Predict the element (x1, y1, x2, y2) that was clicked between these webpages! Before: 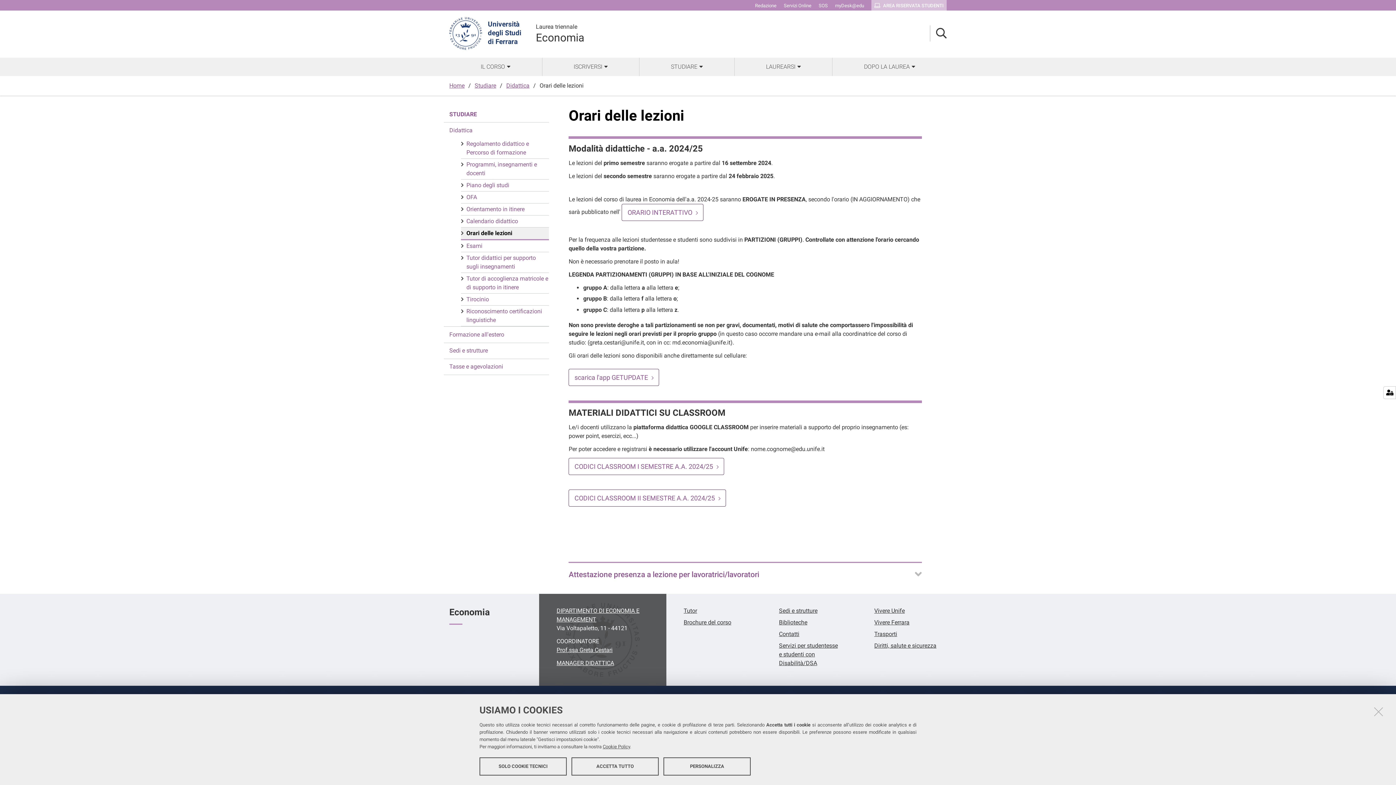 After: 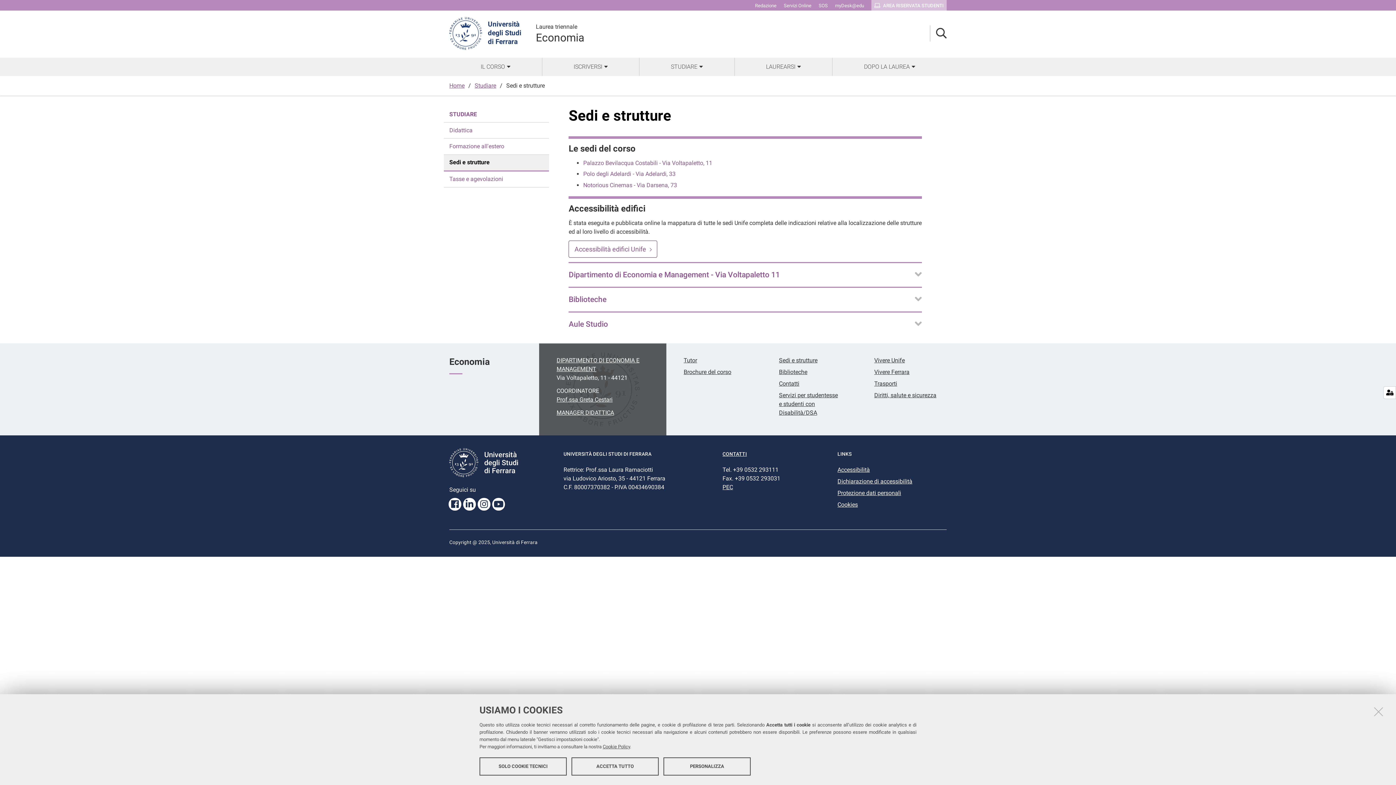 Action: label: Sedi e strutture bbox: (449, 343, 548, 358)